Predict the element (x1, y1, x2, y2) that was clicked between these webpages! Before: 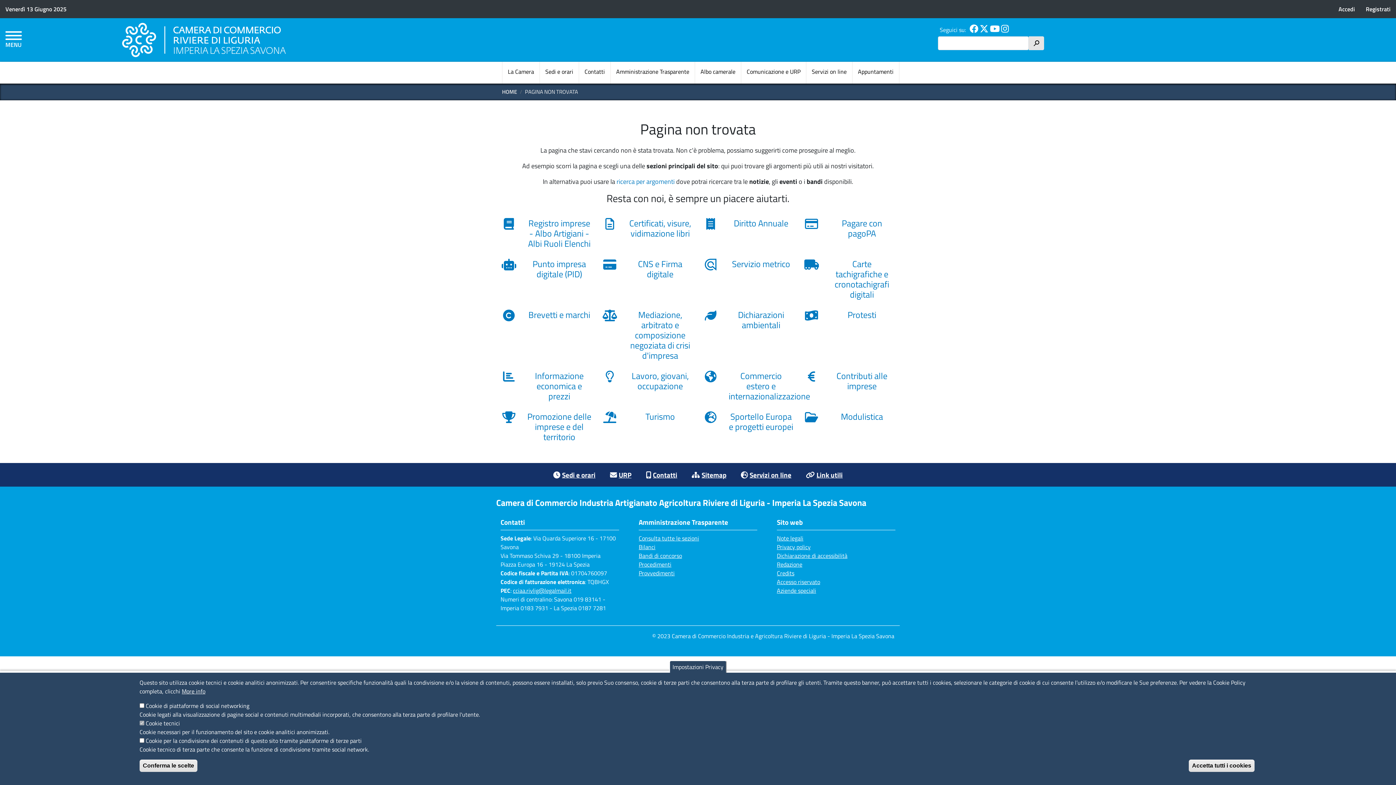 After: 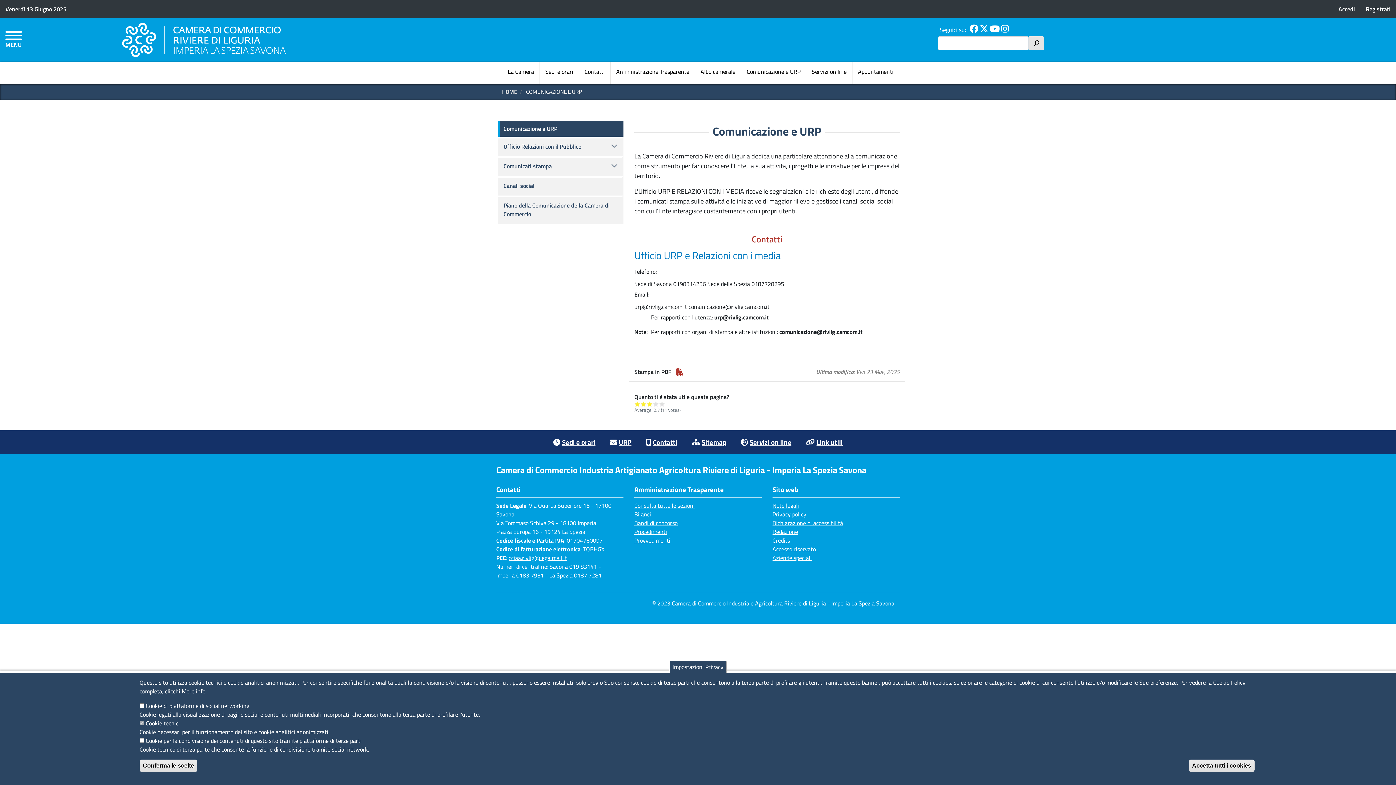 Action: label: Comunicazione e URP bbox: (741, 61, 806, 83)